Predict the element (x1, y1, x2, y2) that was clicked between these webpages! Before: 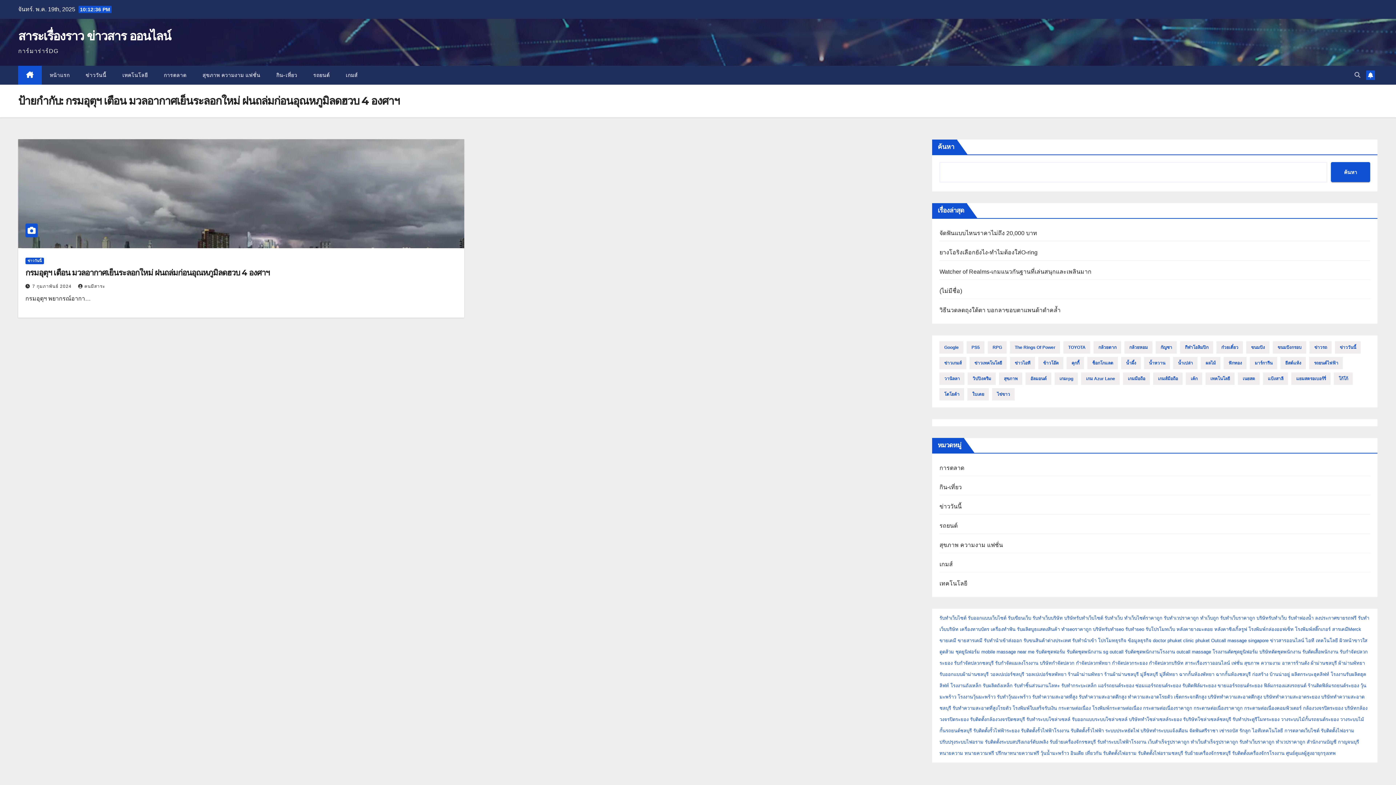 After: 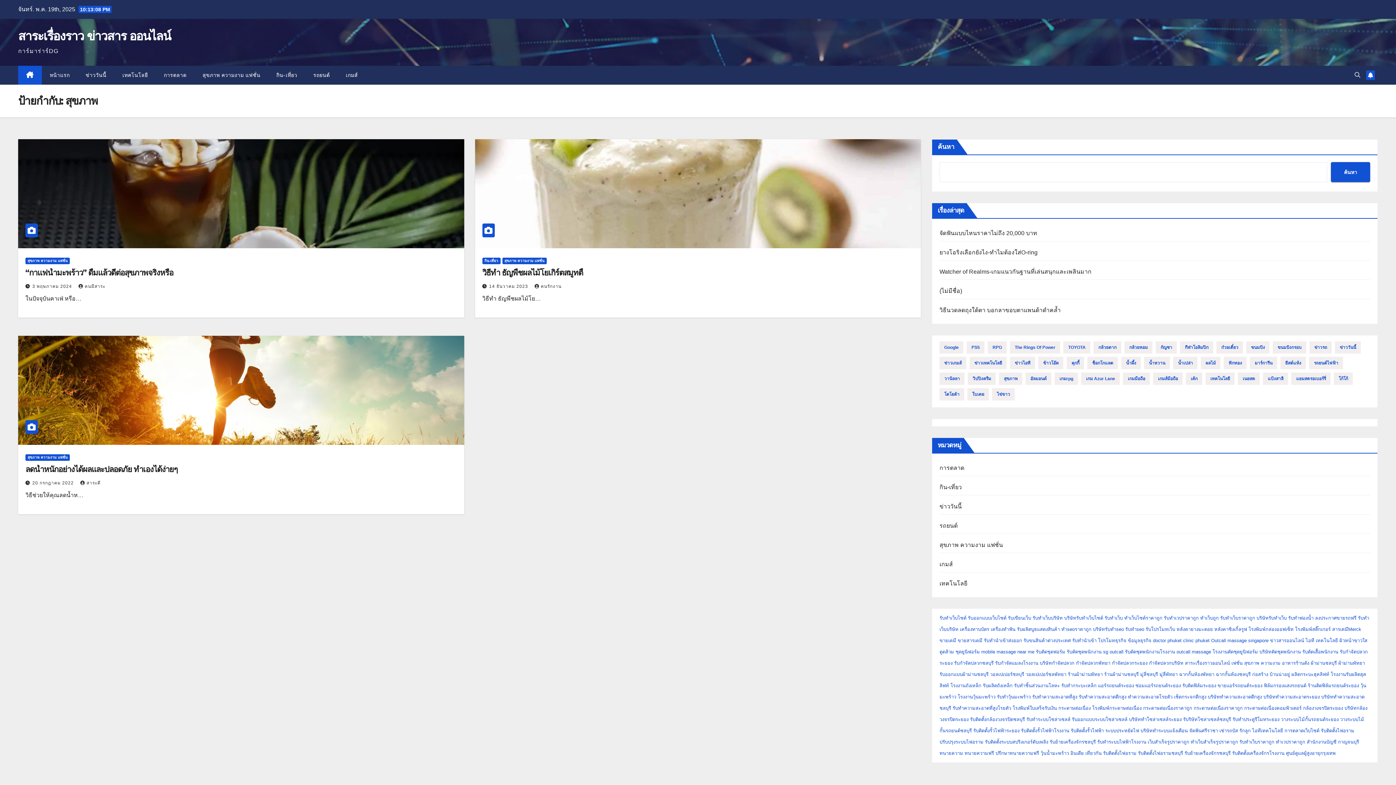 Action: label: สุขภาพ (3 รายการ) bbox: (999, 372, 1022, 385)